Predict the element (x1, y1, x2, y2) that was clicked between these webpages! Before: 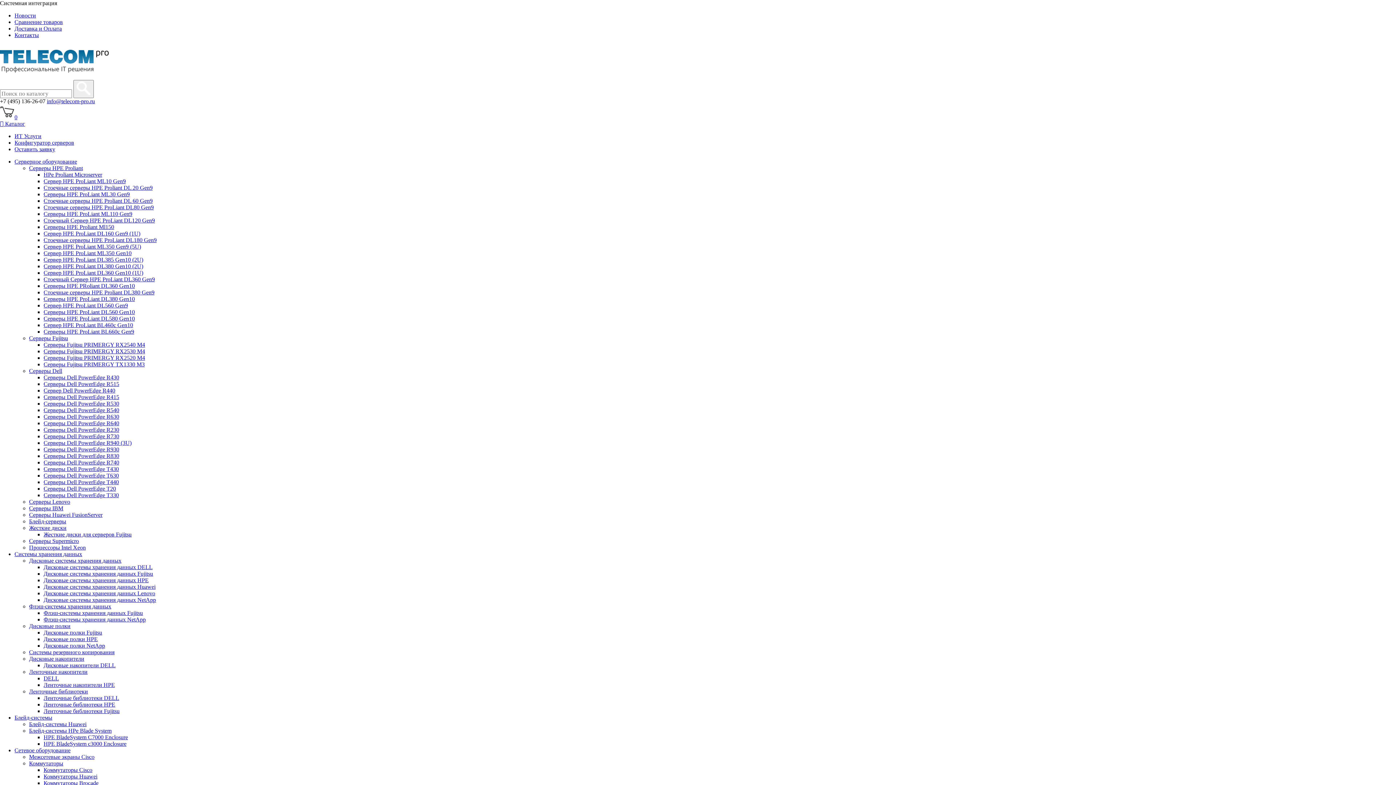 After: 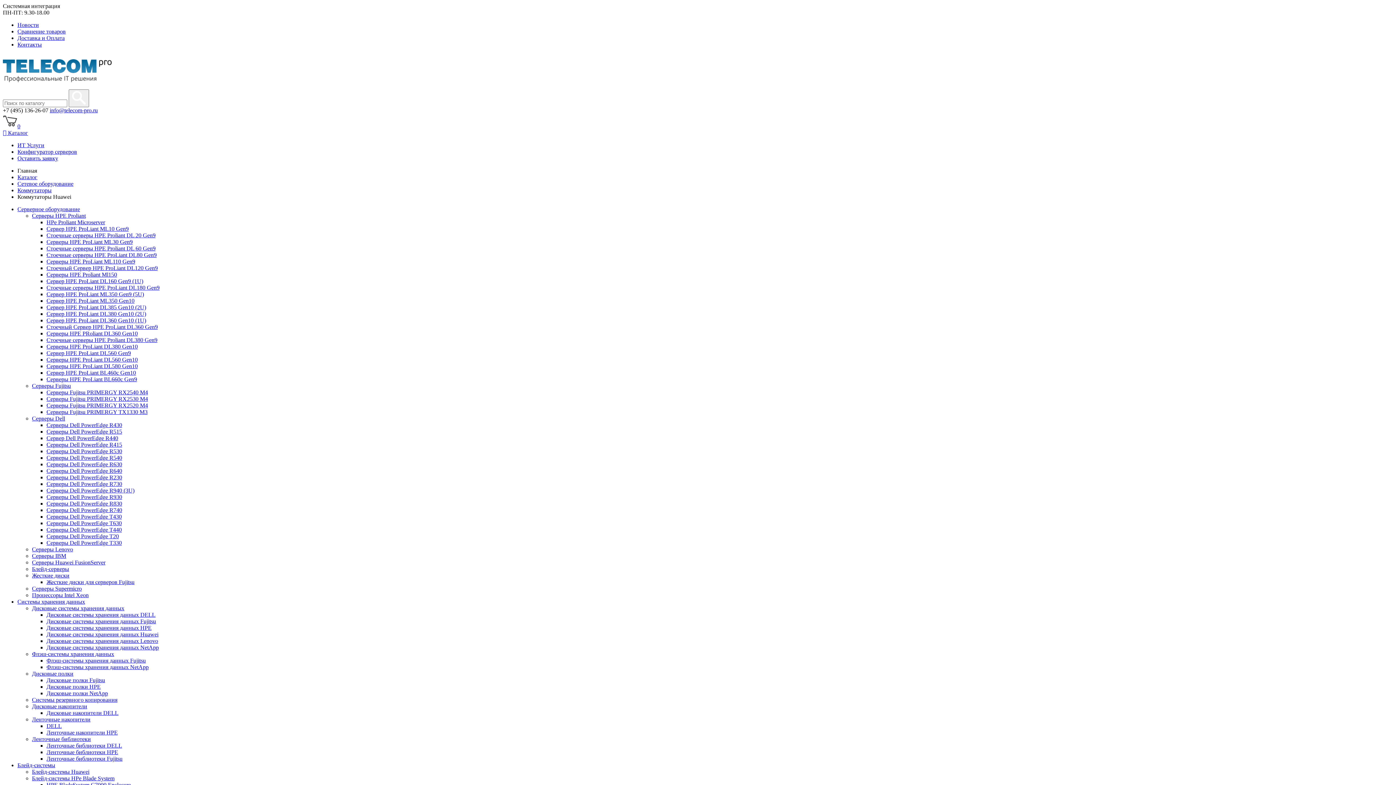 Action: bbox: (43, 773, 97, 780) label: Коммутаторы Huawei